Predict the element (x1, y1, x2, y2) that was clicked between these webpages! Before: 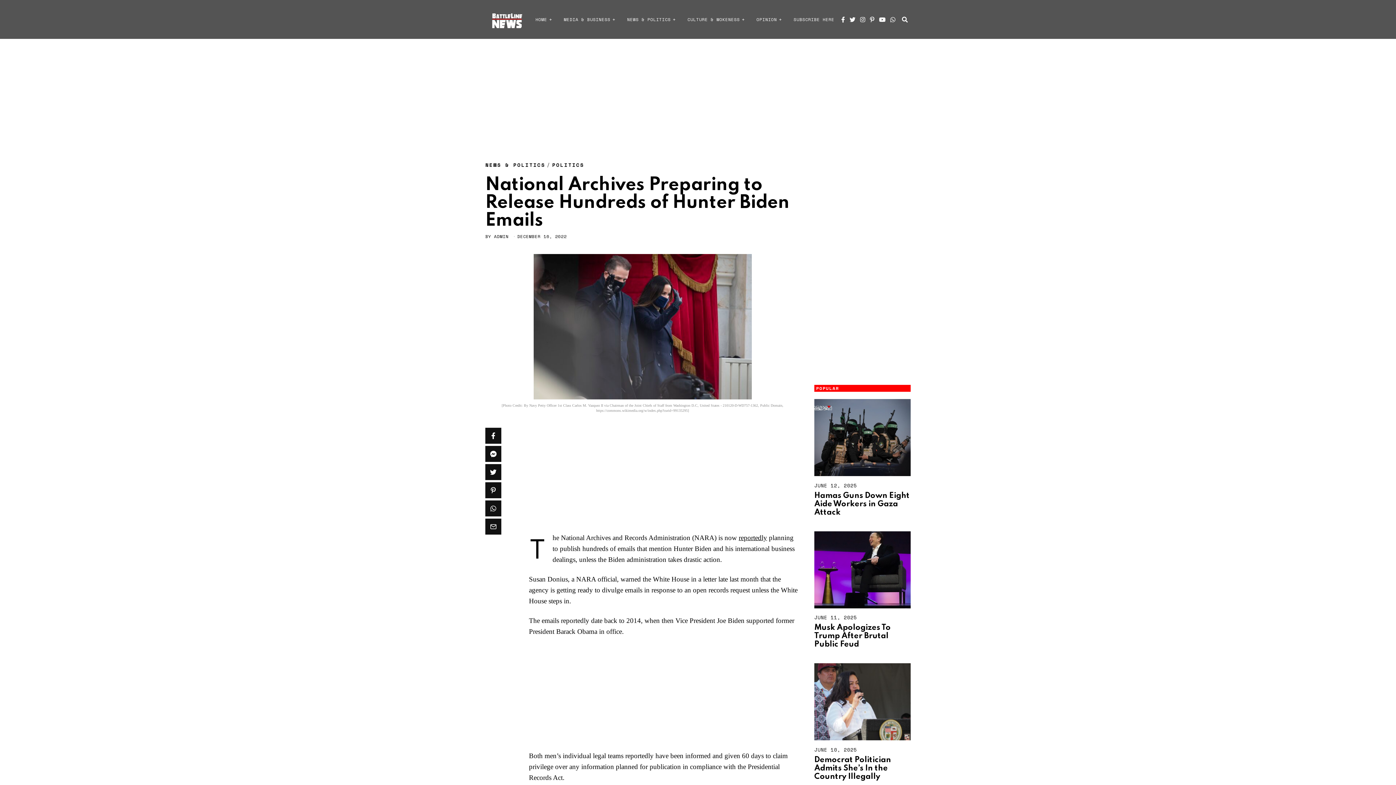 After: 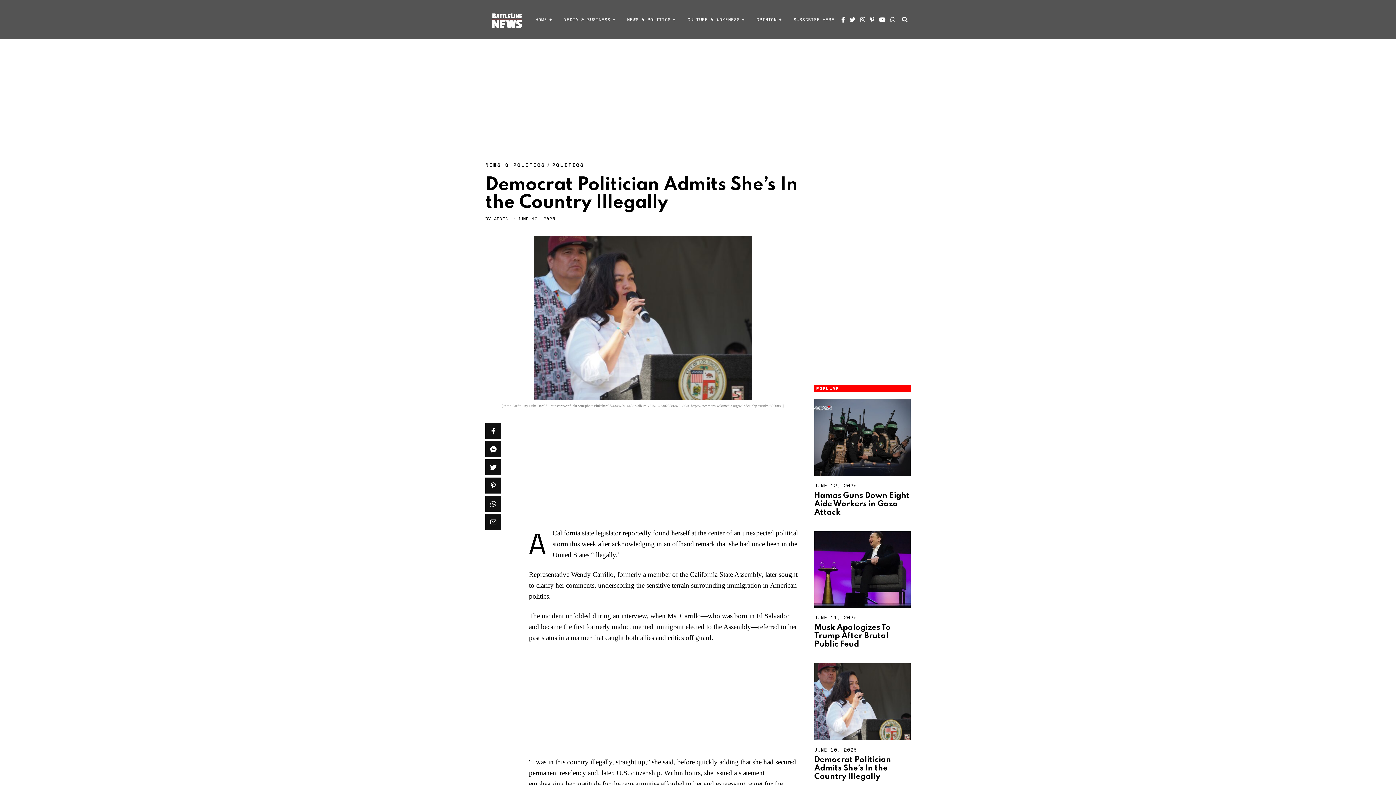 Action: bbox: (814, 663, 910, 740)